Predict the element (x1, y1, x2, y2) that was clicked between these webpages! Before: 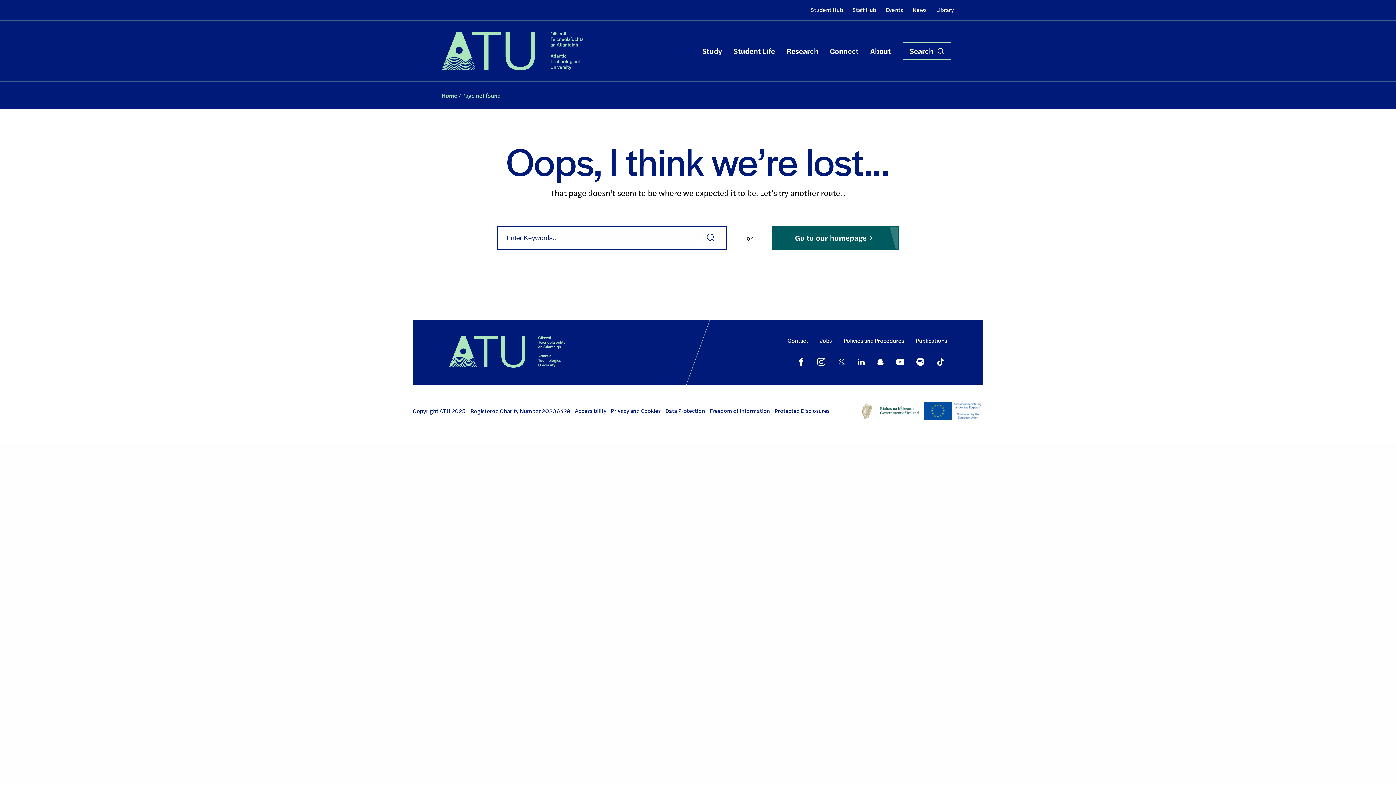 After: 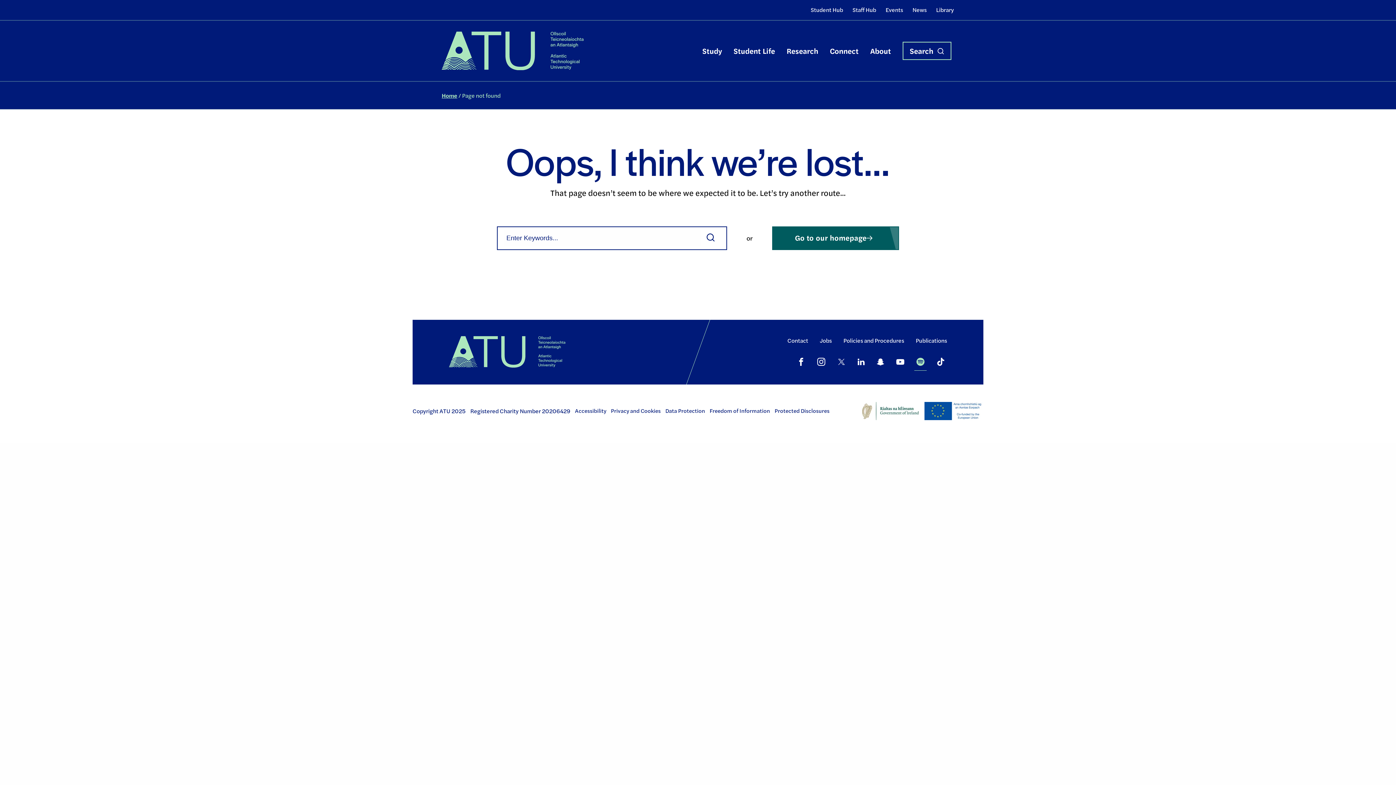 Action: bbox: (914, 353, 927, 370) label: Spotify